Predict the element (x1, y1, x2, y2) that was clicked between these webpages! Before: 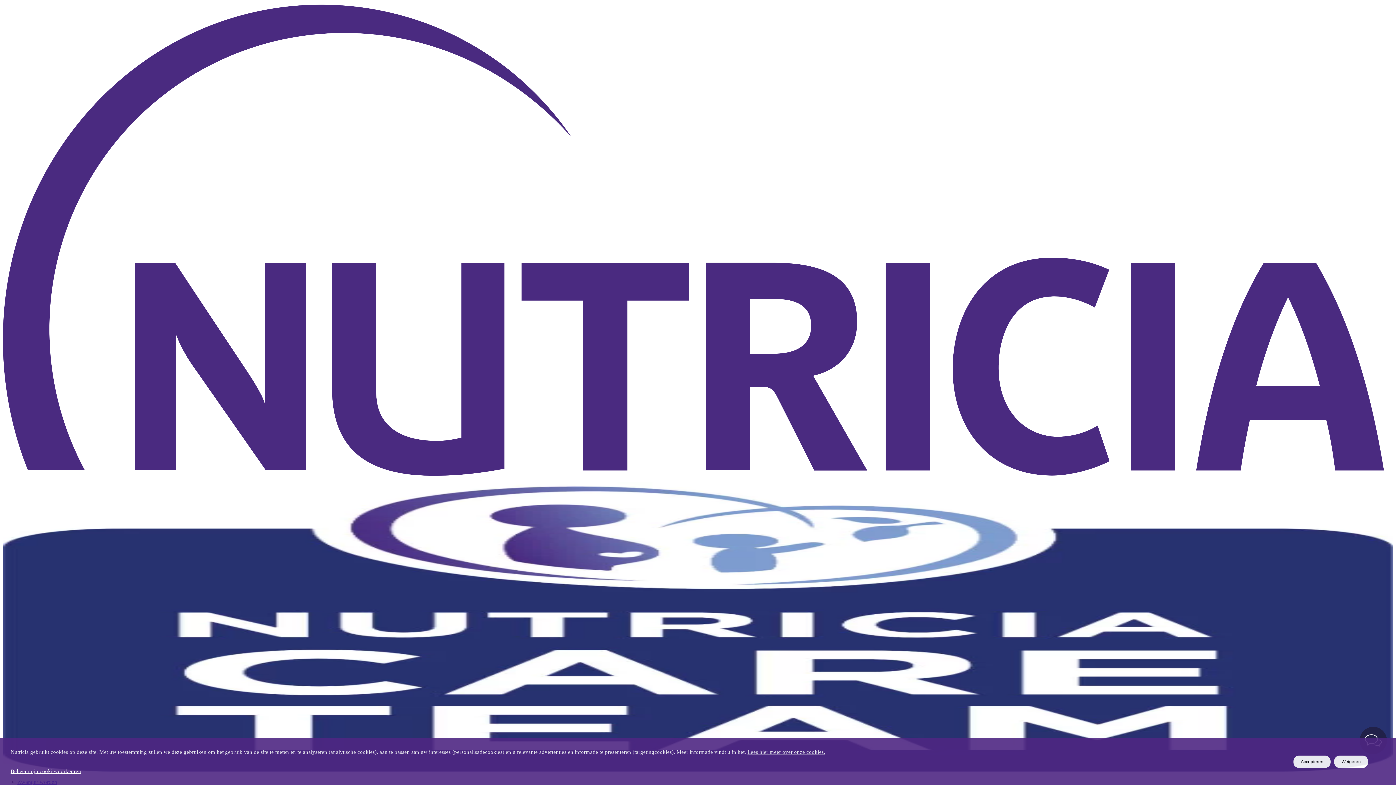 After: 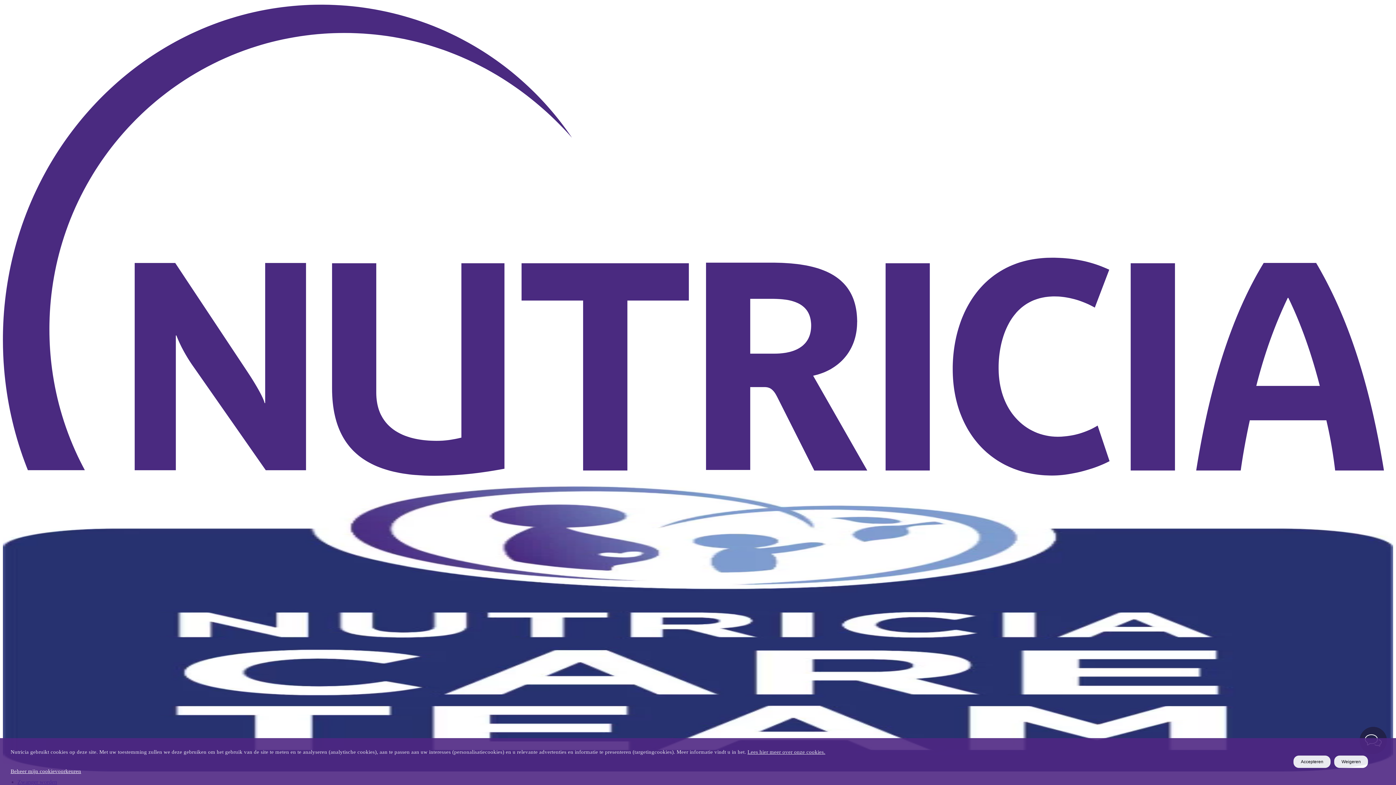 Action: bbox: (747, 749, 825, 755) label: Lees hier meer over onze cookies.

